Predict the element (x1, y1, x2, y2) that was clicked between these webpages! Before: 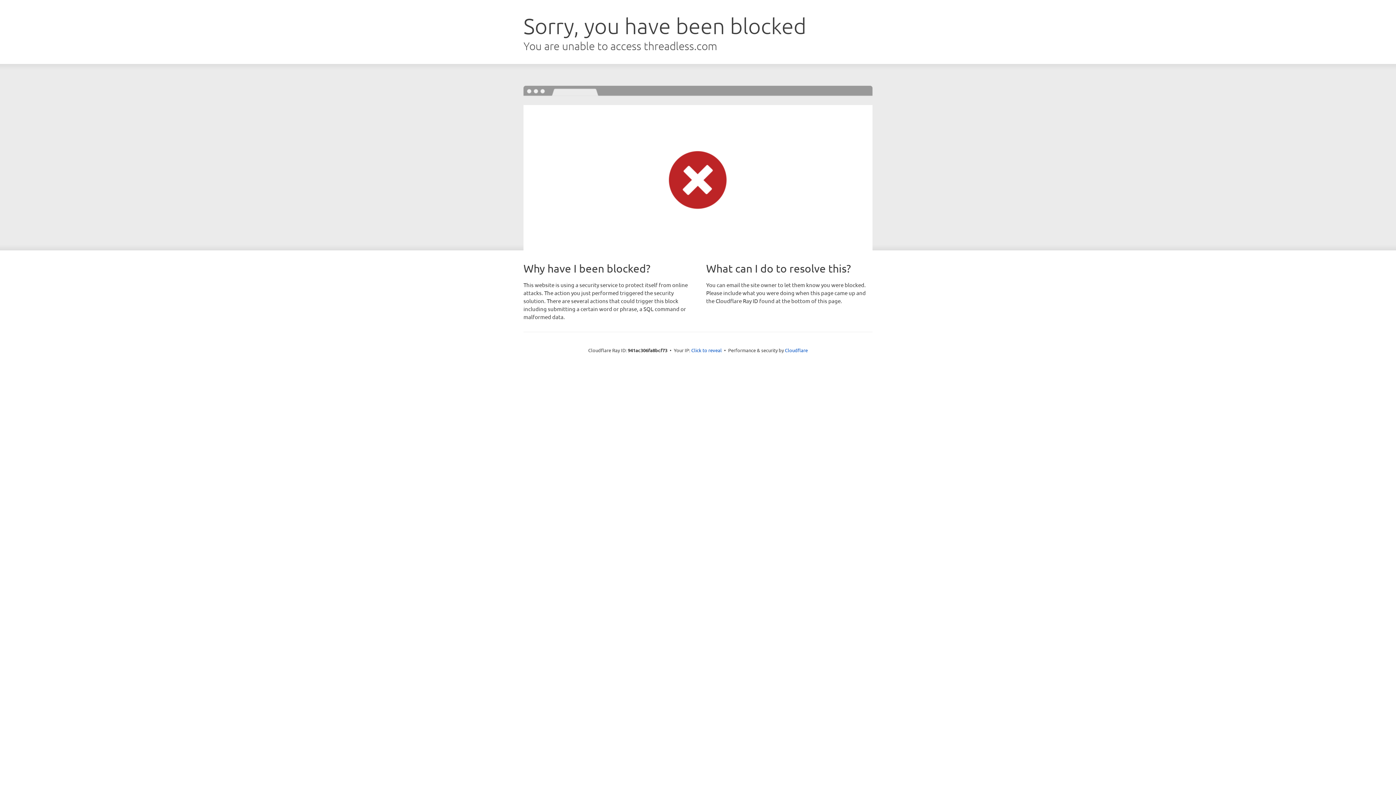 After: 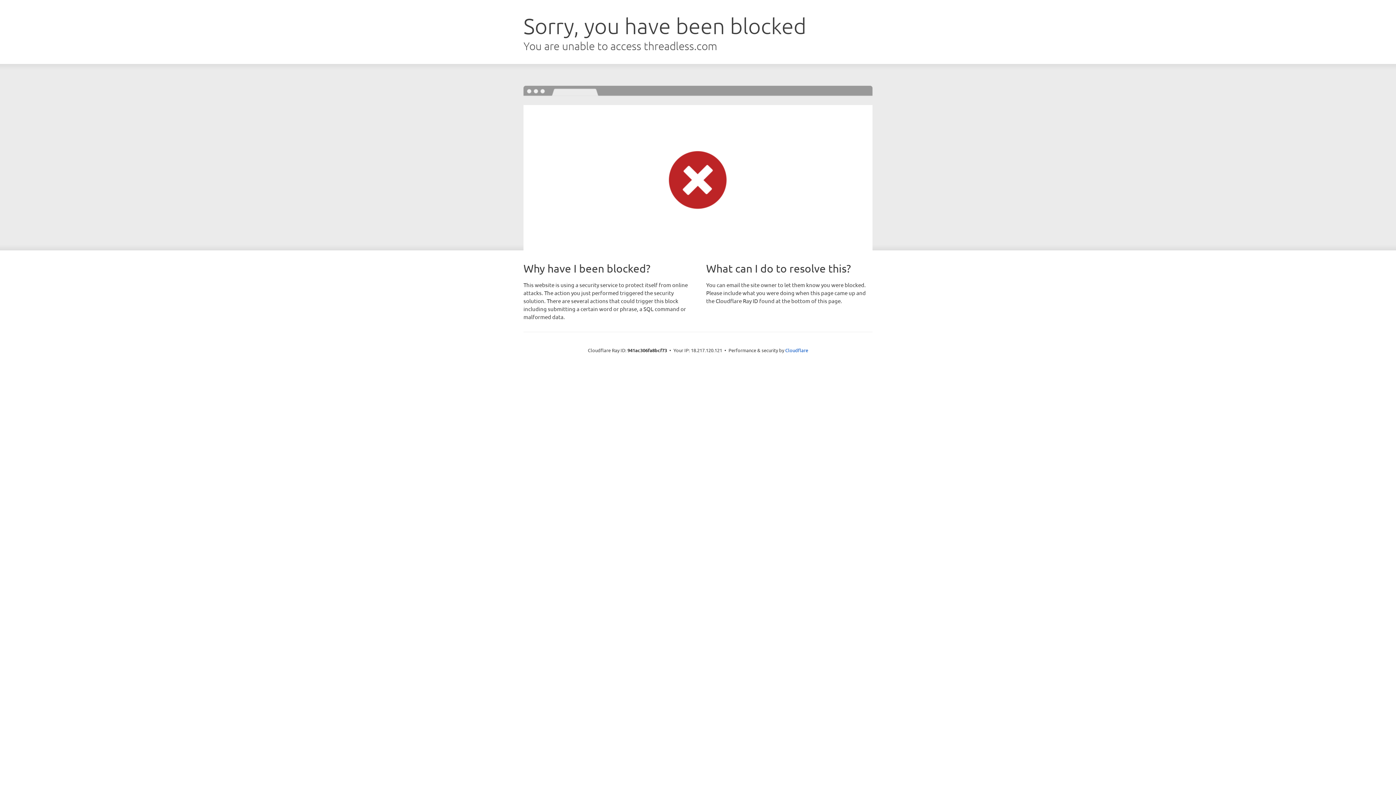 Action: bbox: (691, 346, 722, 353) label: Click to reveal